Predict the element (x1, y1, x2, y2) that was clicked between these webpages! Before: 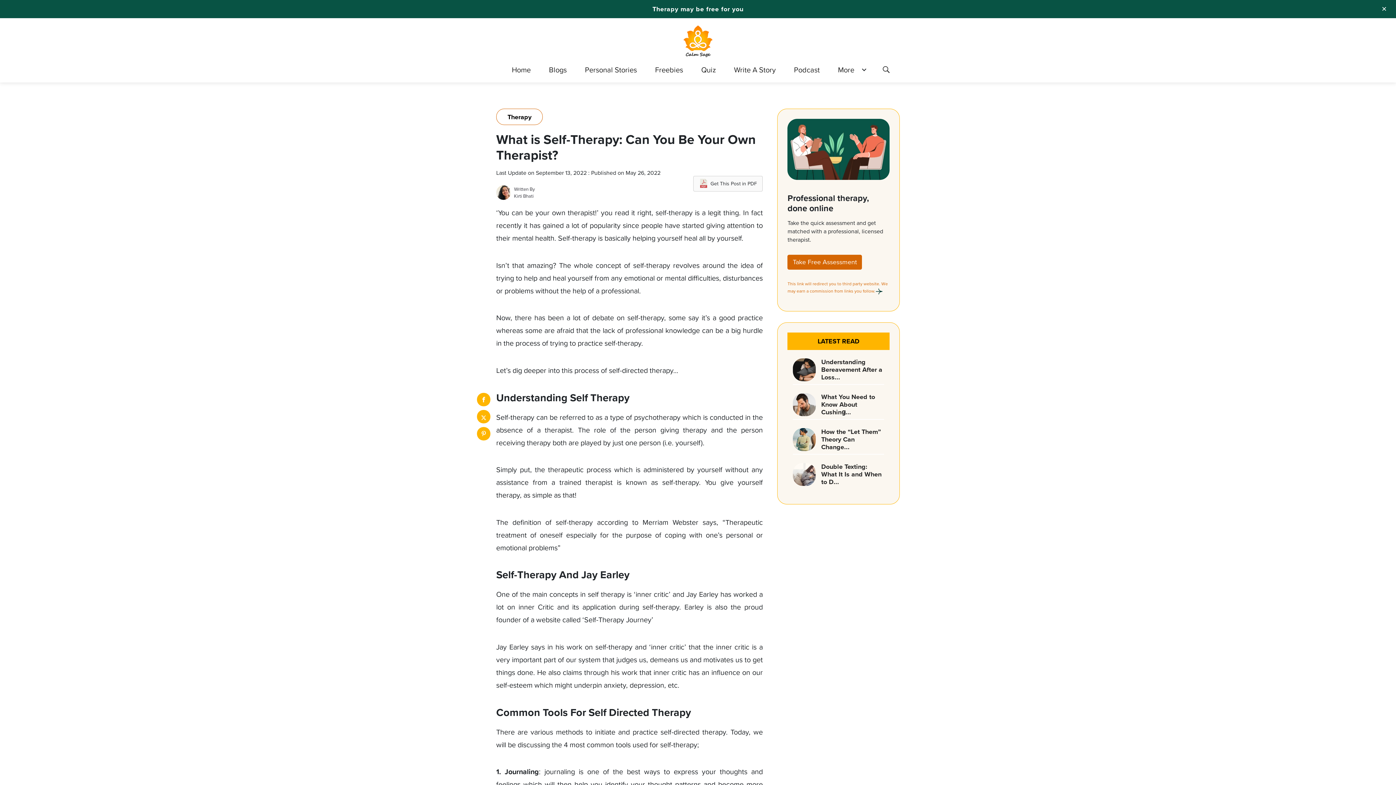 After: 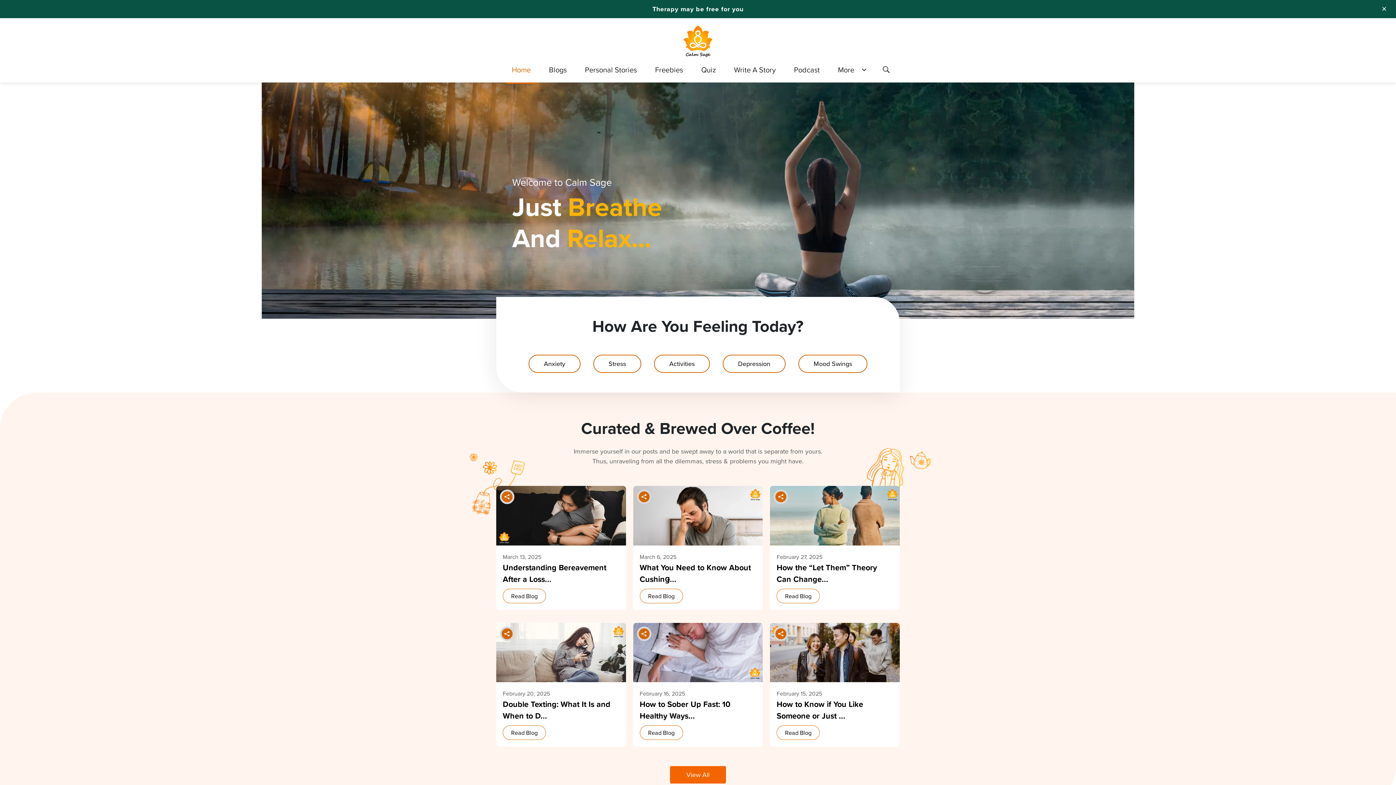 Action: bbox: (506, 57, 536, 82) label: Home